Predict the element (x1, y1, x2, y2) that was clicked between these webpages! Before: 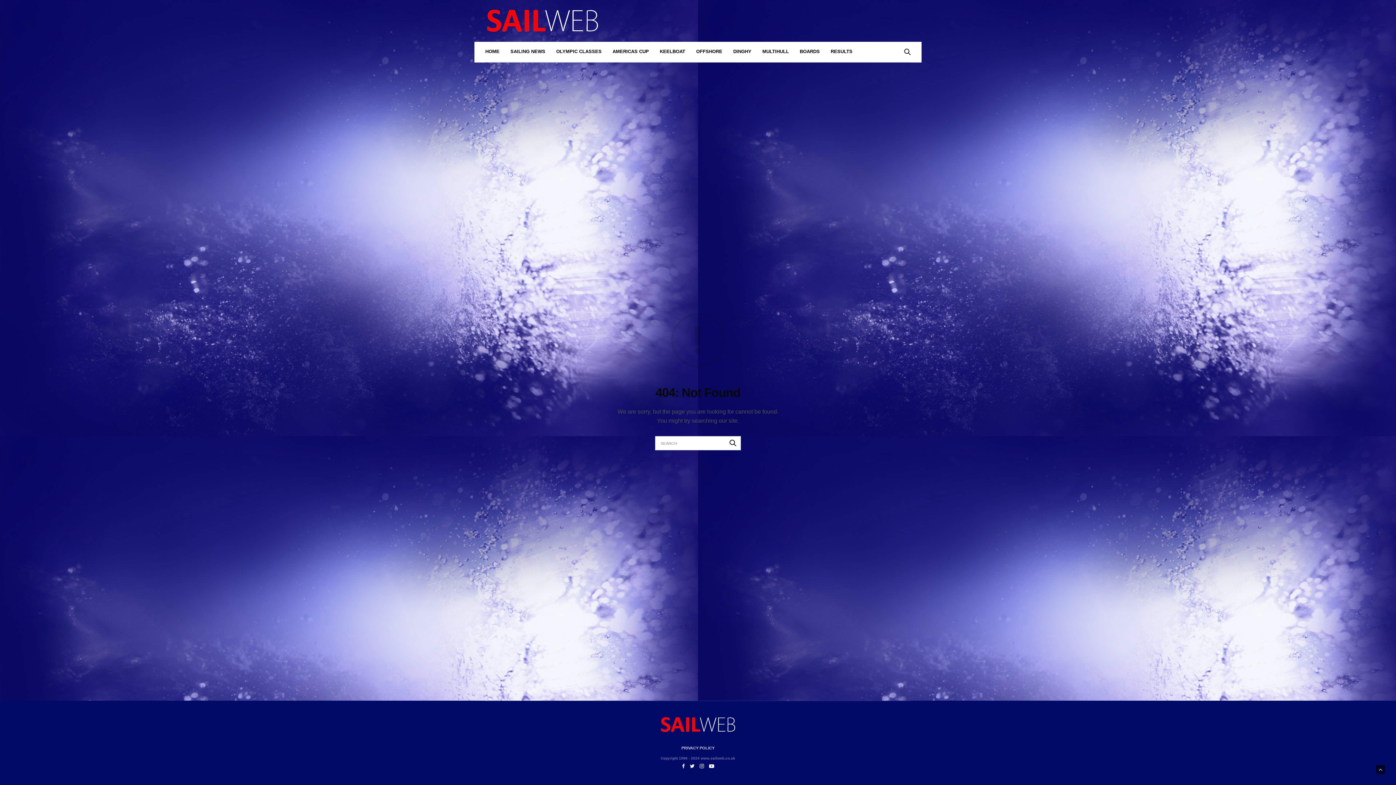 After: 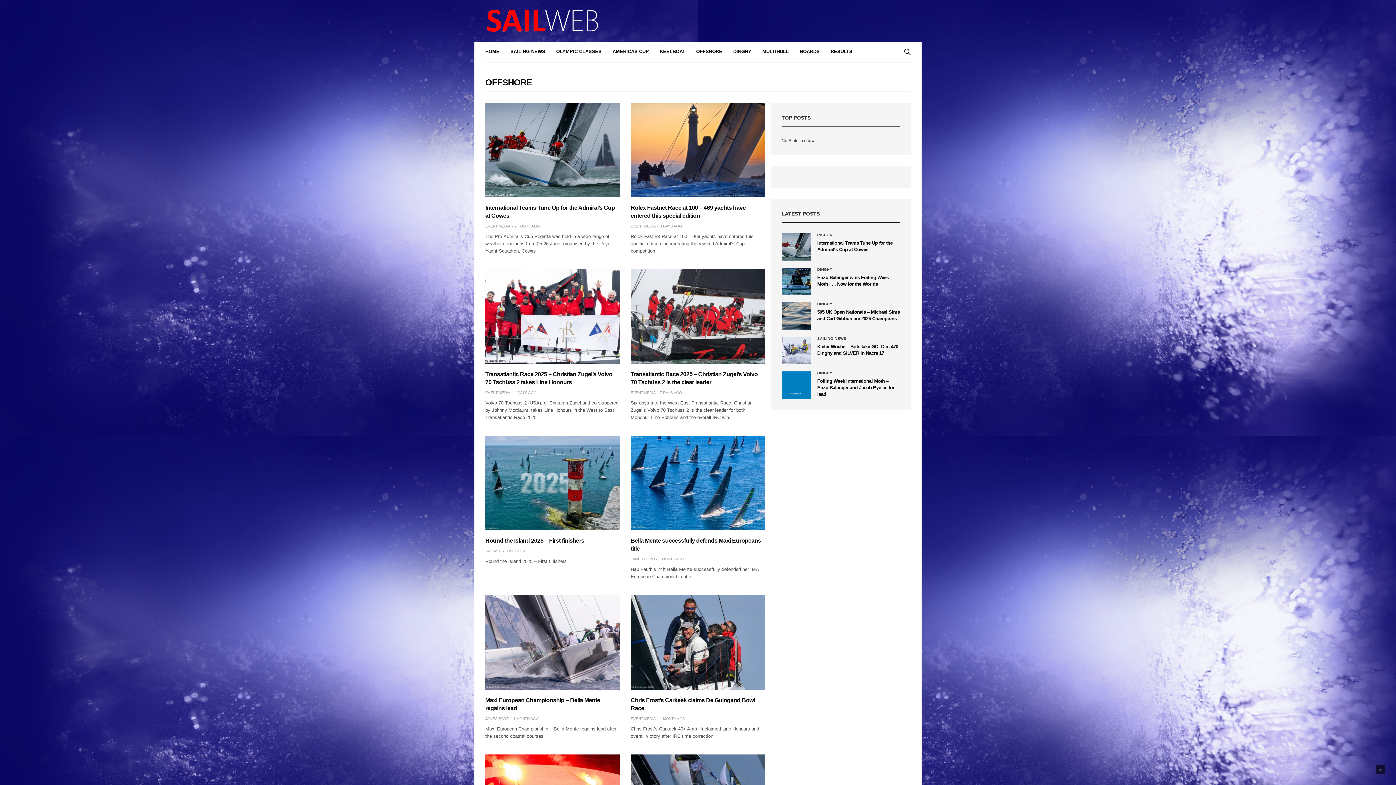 Action: bbox: (696, 48, 722, 55) label: OFFSHORE